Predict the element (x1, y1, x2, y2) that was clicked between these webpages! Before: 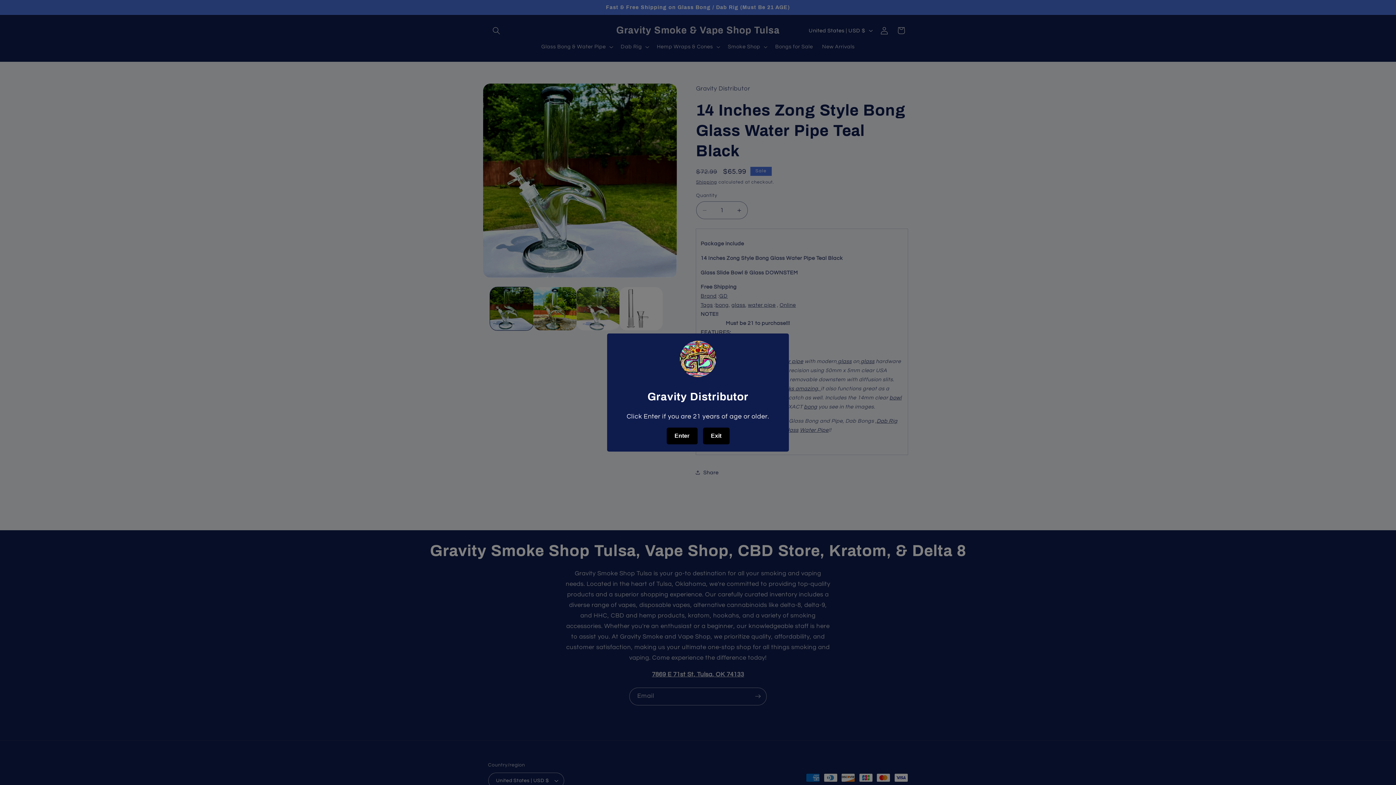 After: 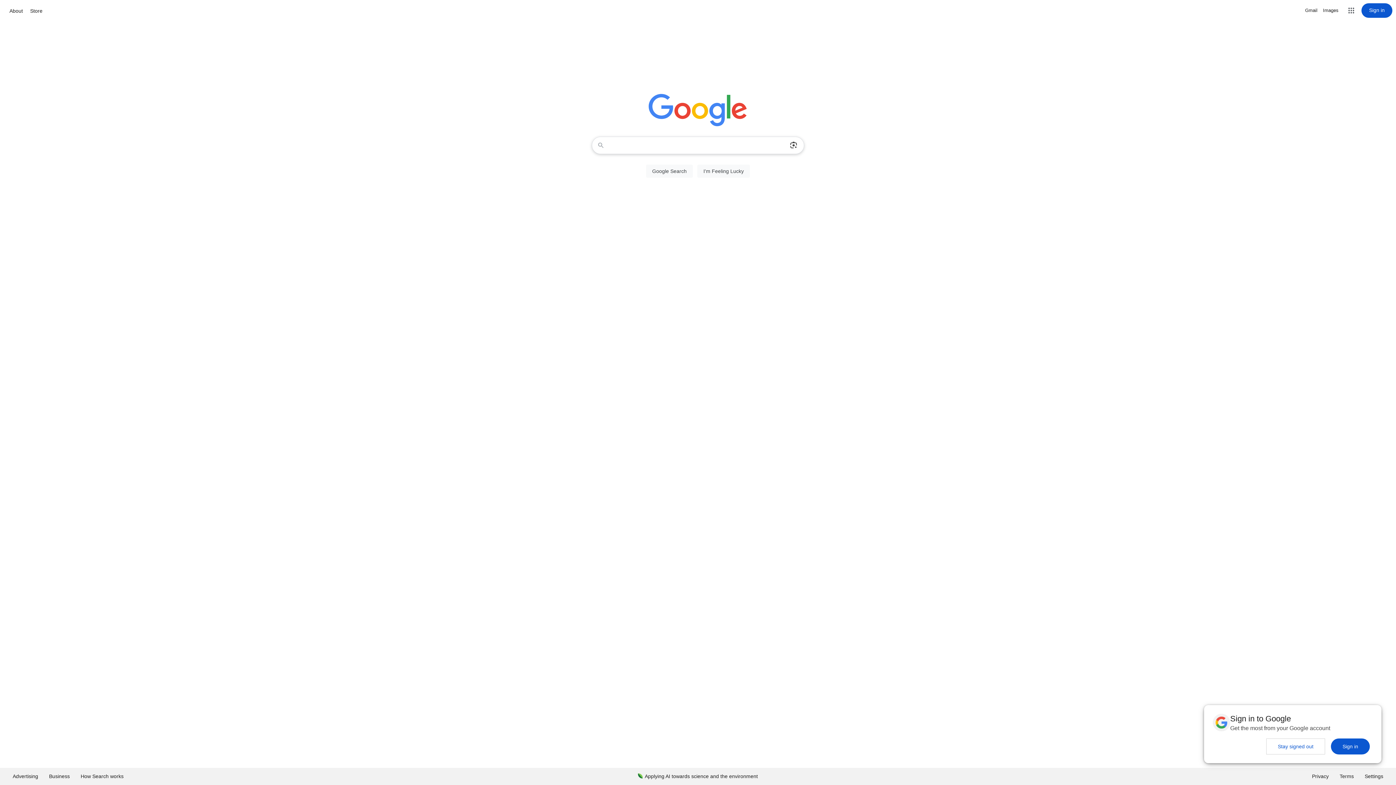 Action: label: Exit bbox: (703, 427, 729, 444)